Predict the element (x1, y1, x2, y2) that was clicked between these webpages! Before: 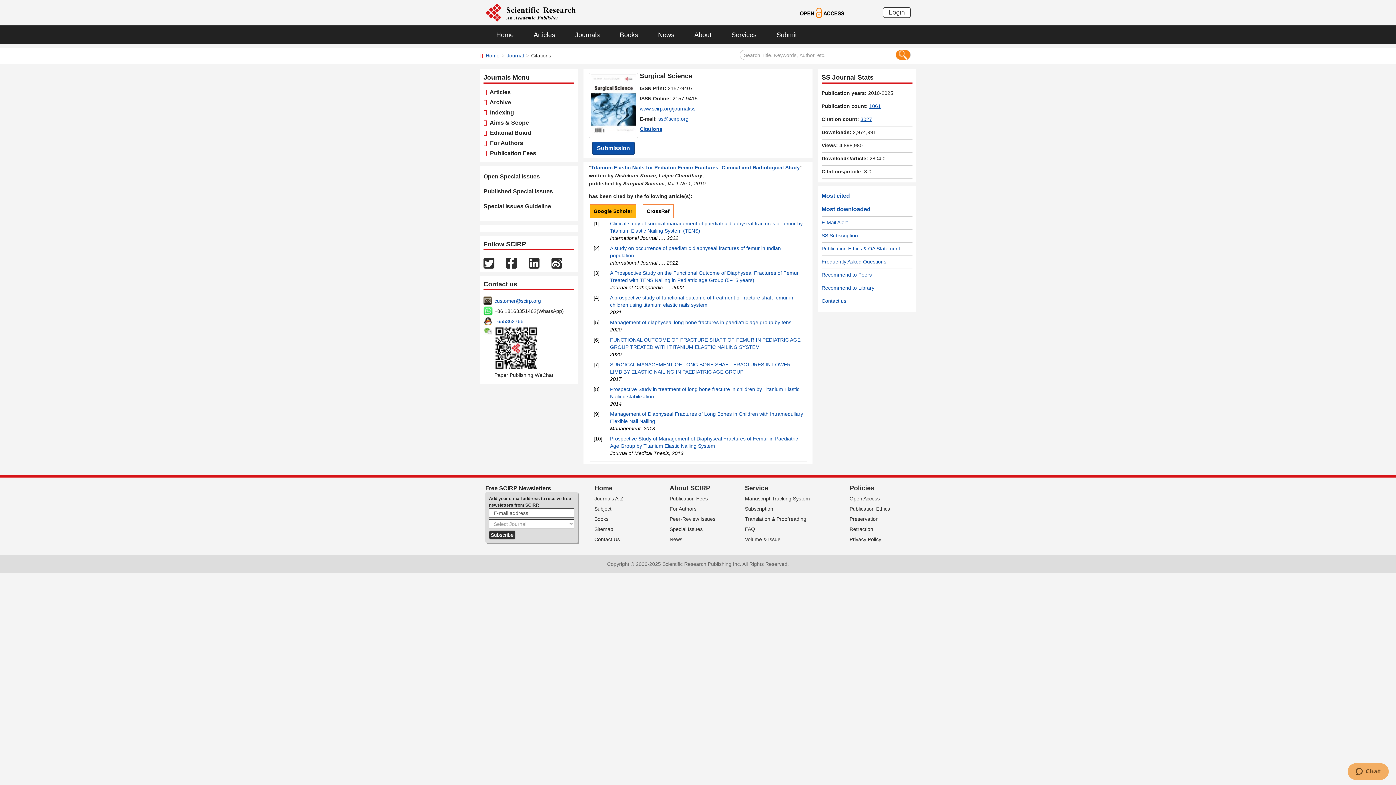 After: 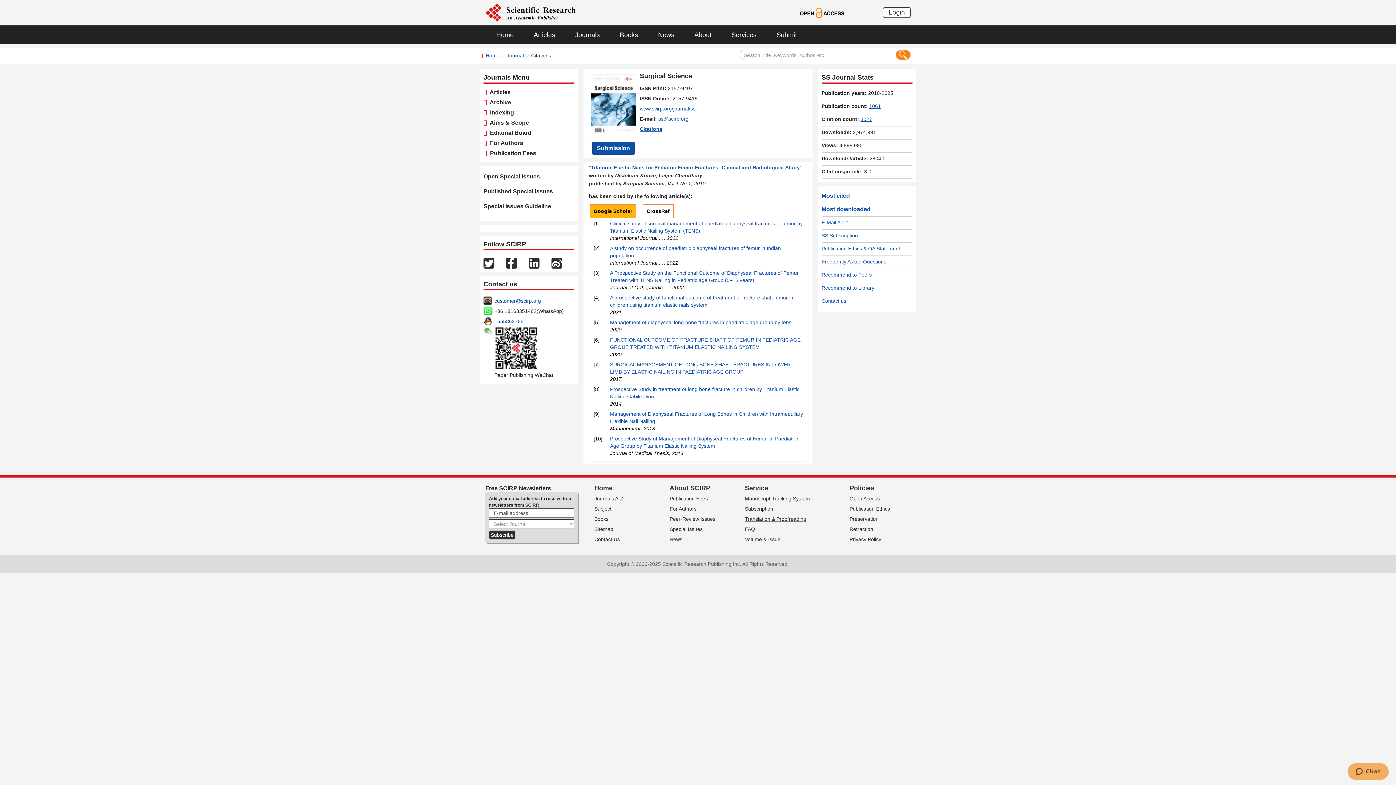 Action: label: Translation & Proofreading bbox: (745, 516, 806, 522)